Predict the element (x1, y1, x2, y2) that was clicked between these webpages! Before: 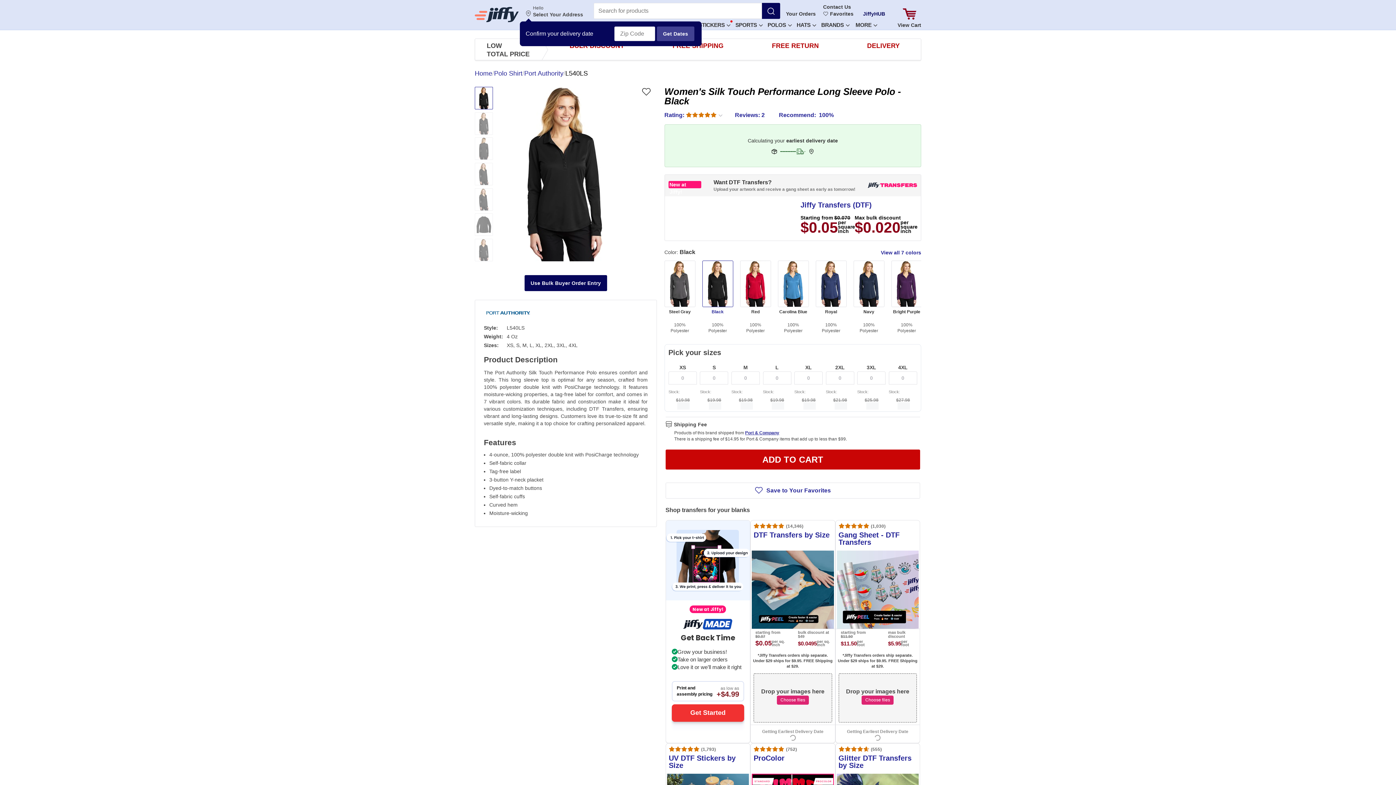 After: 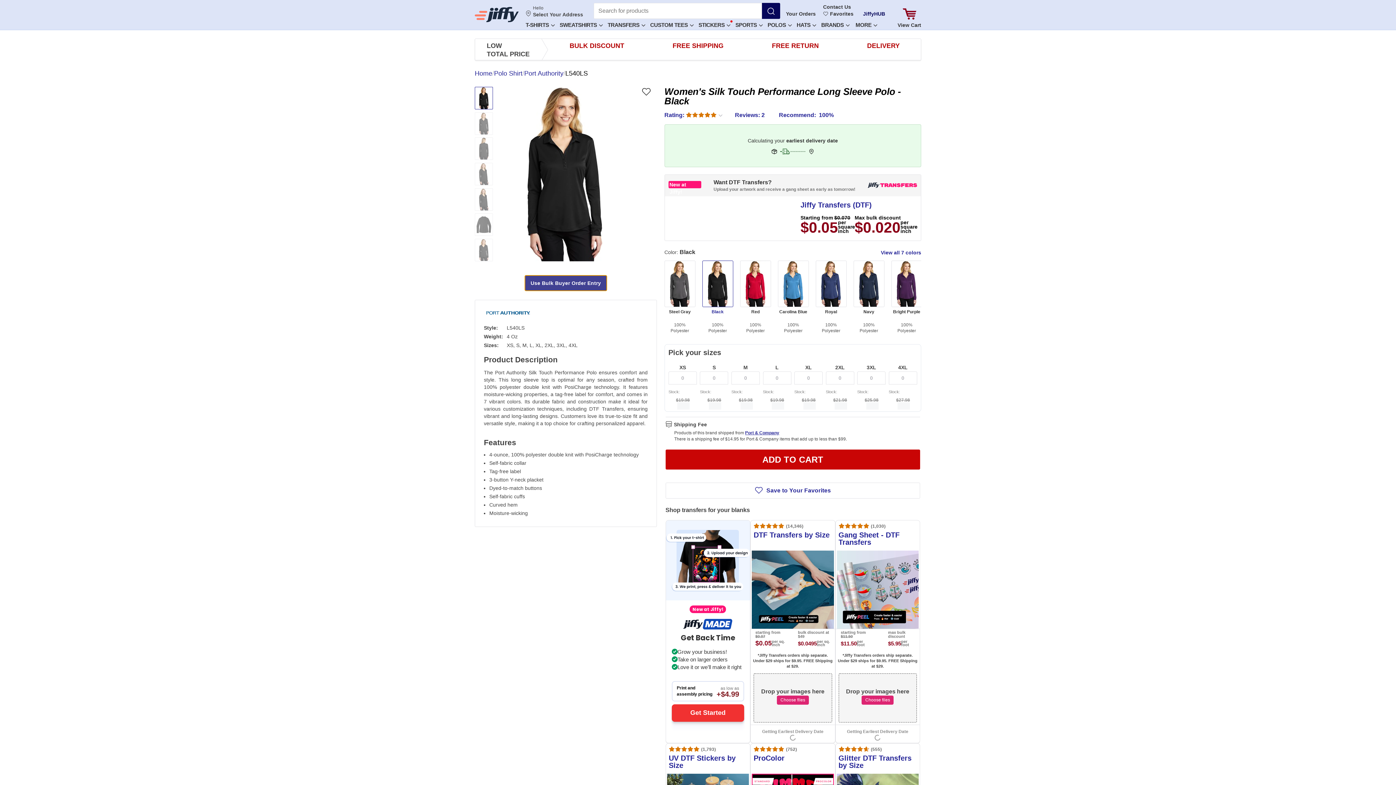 Action: label: Use Bulk Buyer Order Entry bbox: (524, 275, 607, 291)